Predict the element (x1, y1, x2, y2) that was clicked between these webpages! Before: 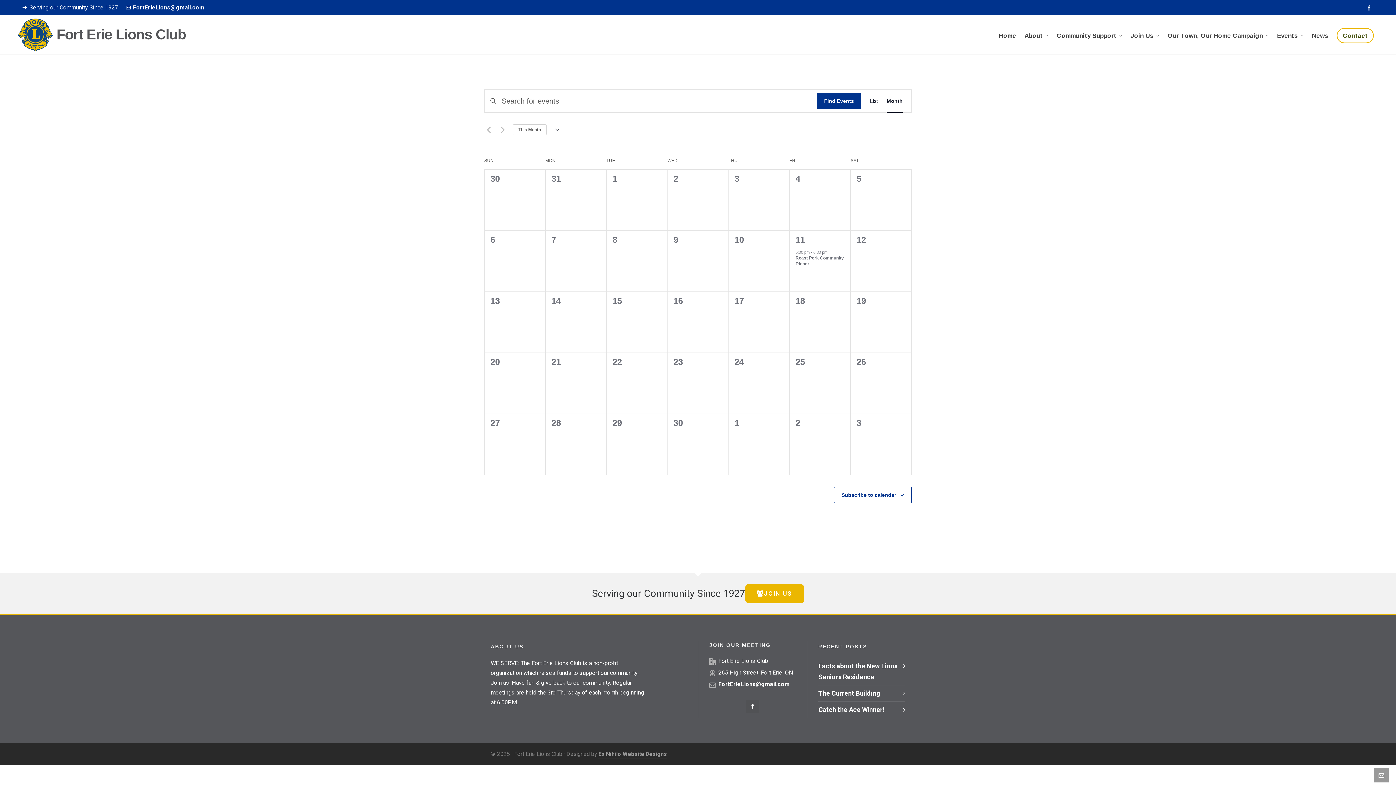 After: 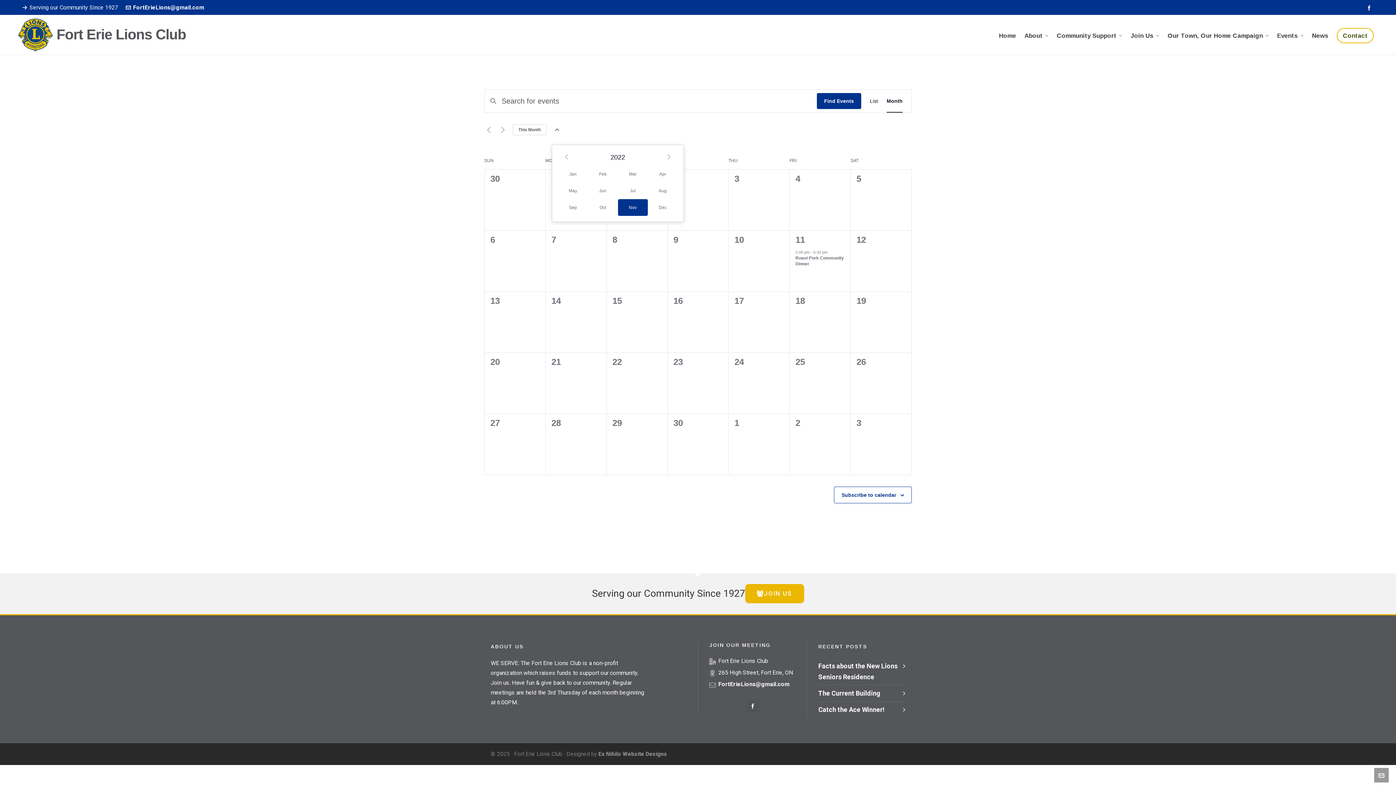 Action: bbox: (552, 128, 559, 131) label: Click to toggle datepicker